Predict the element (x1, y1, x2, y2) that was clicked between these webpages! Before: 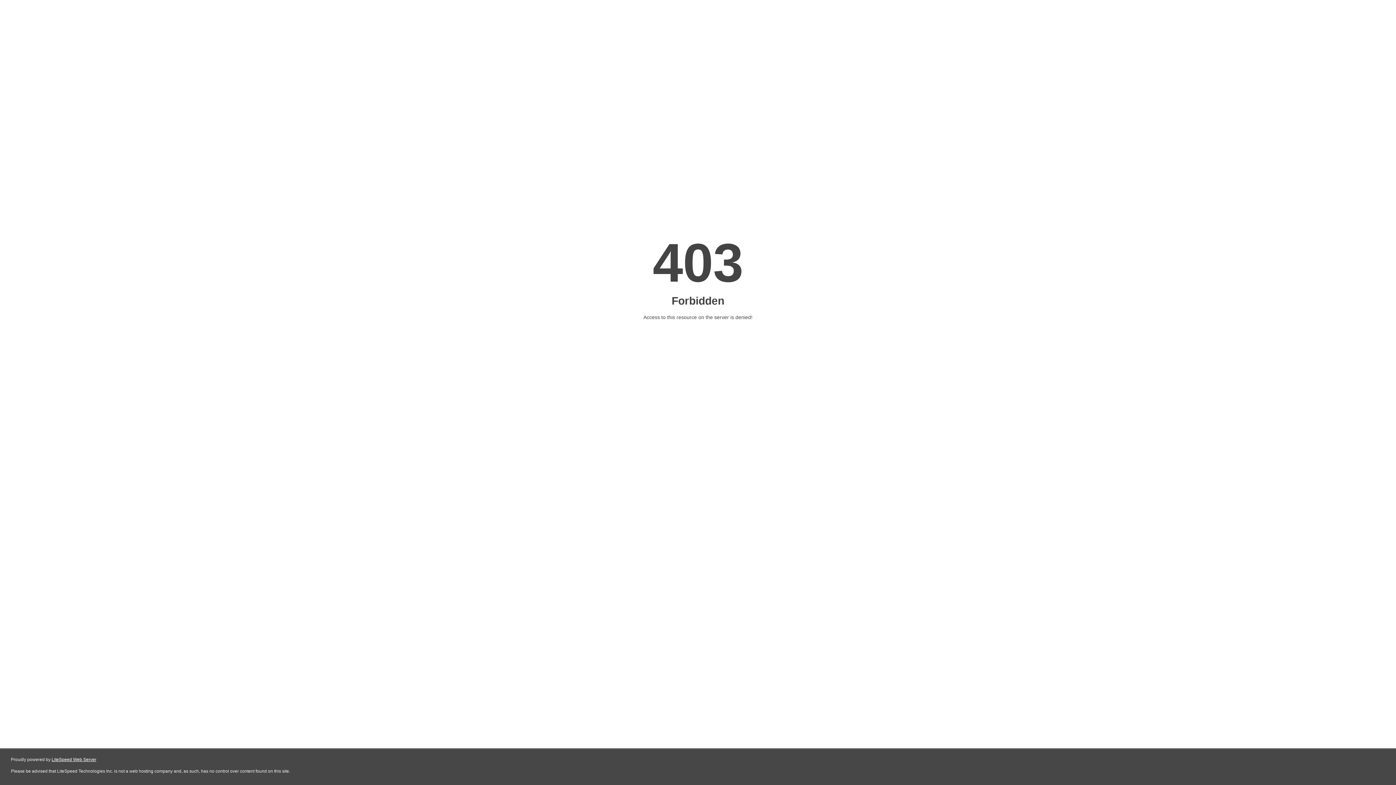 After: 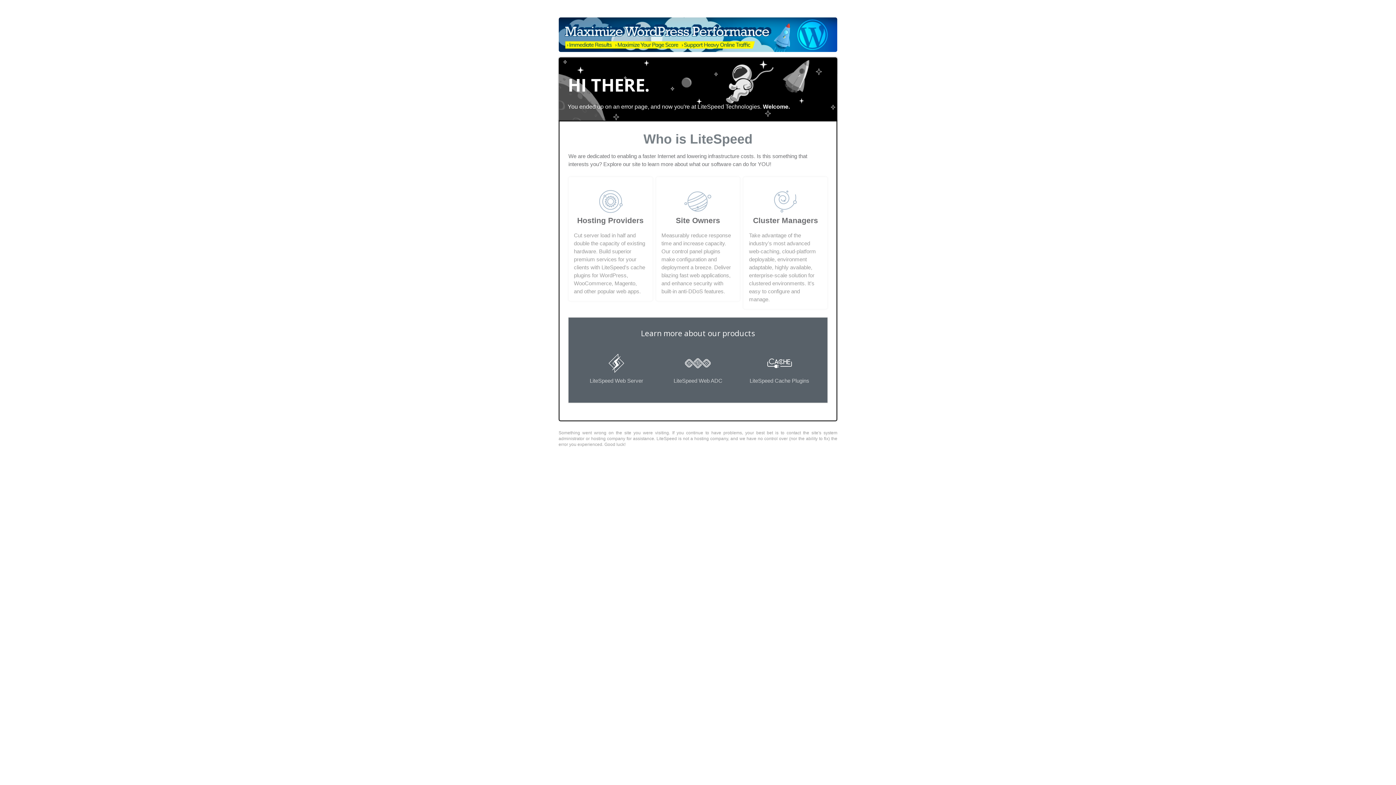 Action: label: LiteSpeed Web Server bbox: (51, 757, 96, 762)